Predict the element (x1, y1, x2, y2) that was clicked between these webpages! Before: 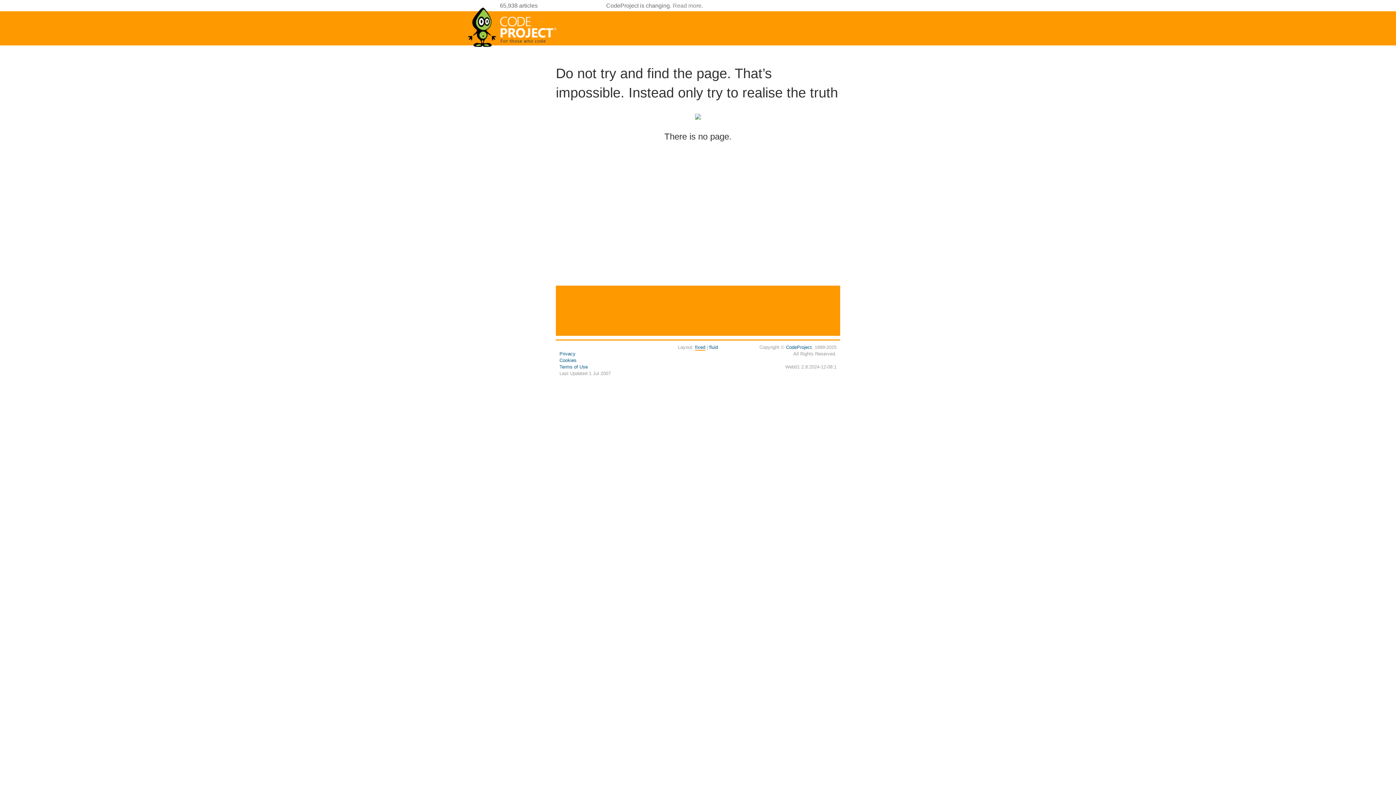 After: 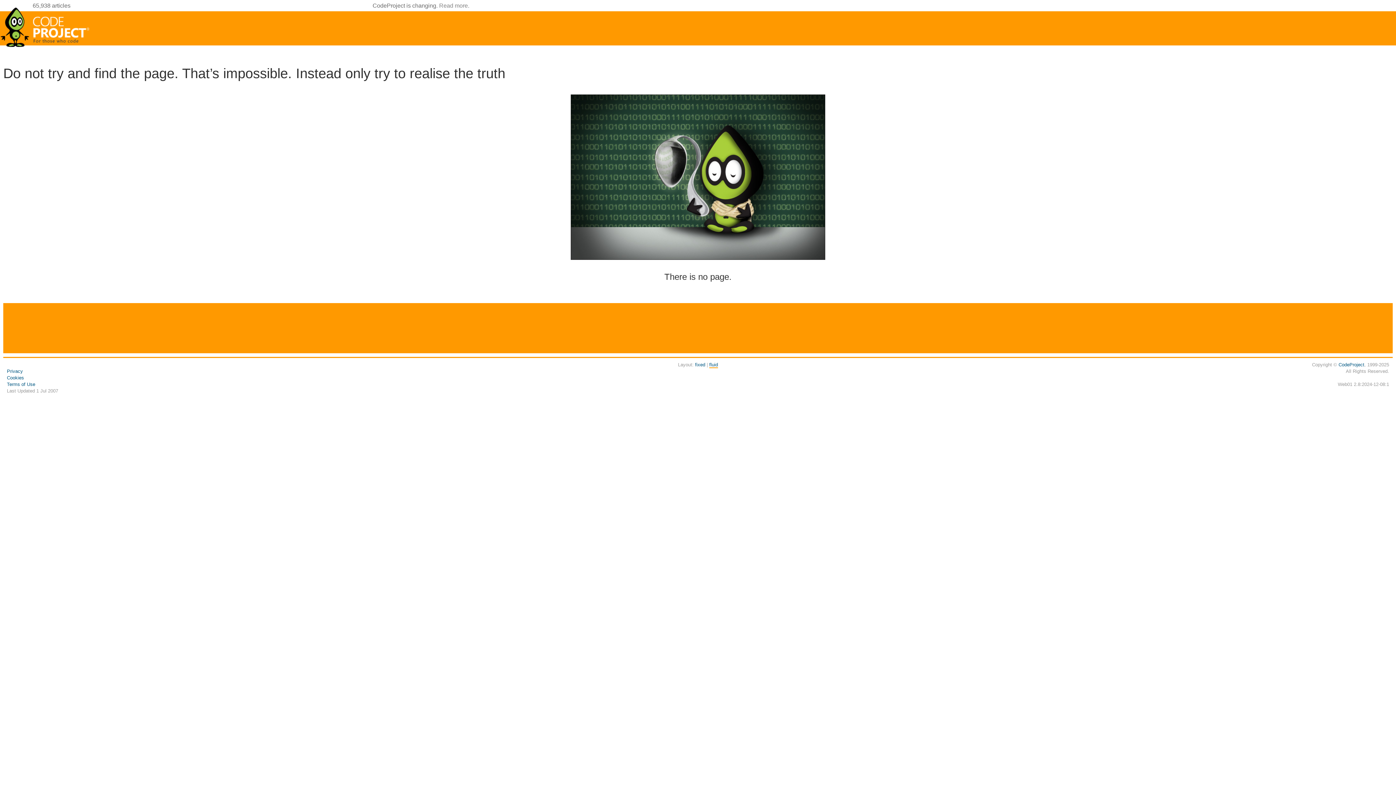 Action: bbox: (709, 344, 718, 350) label: fluid